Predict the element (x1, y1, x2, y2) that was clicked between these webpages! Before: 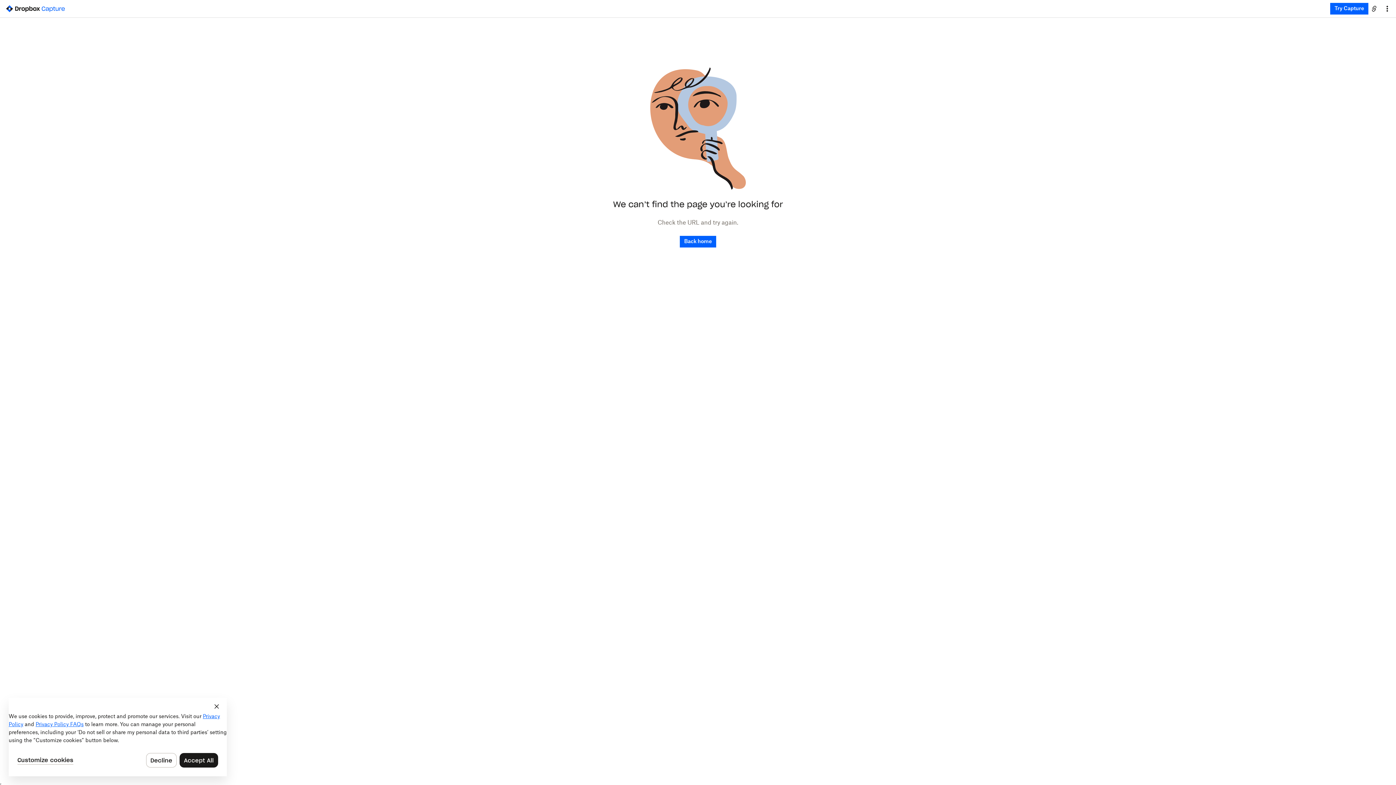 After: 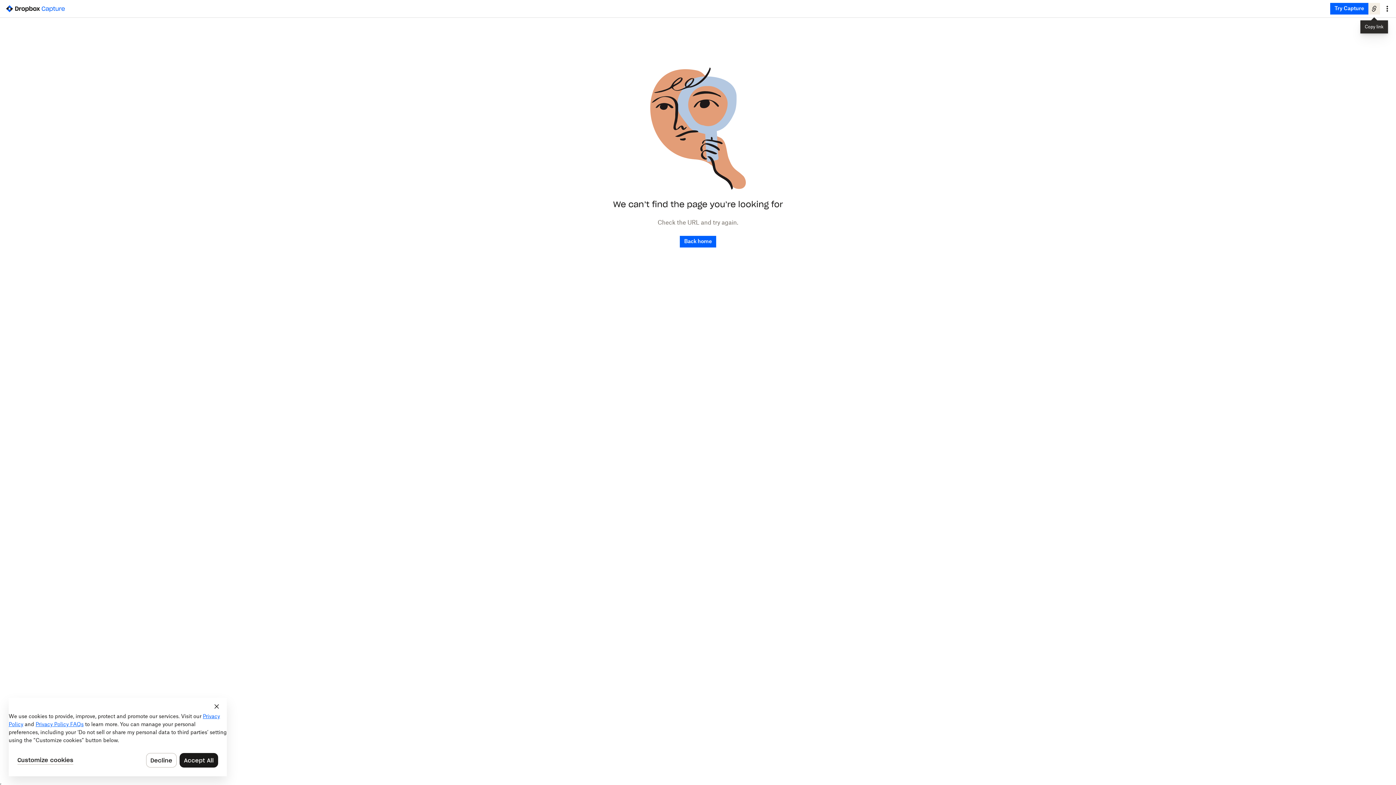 Action: bbox: (1368, 2, 1380, 14)